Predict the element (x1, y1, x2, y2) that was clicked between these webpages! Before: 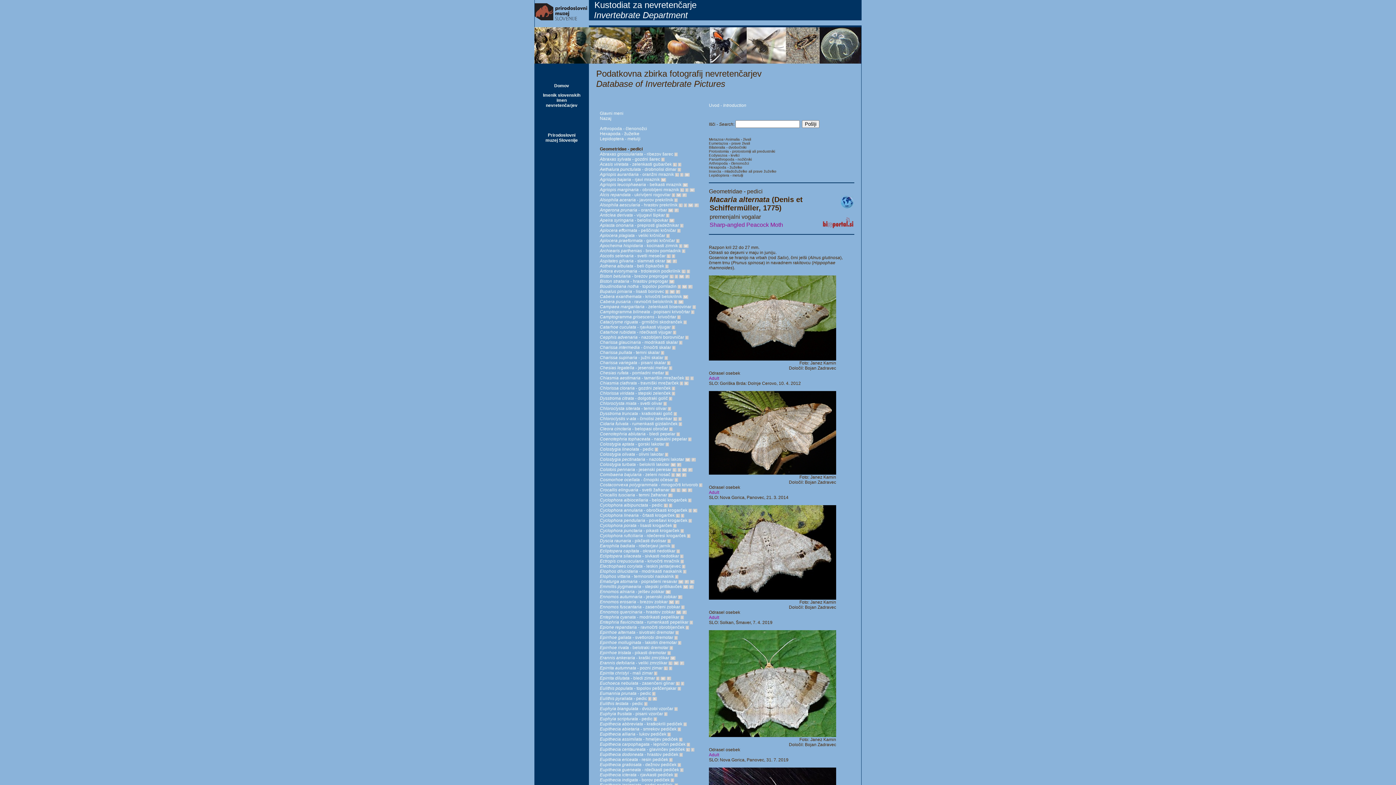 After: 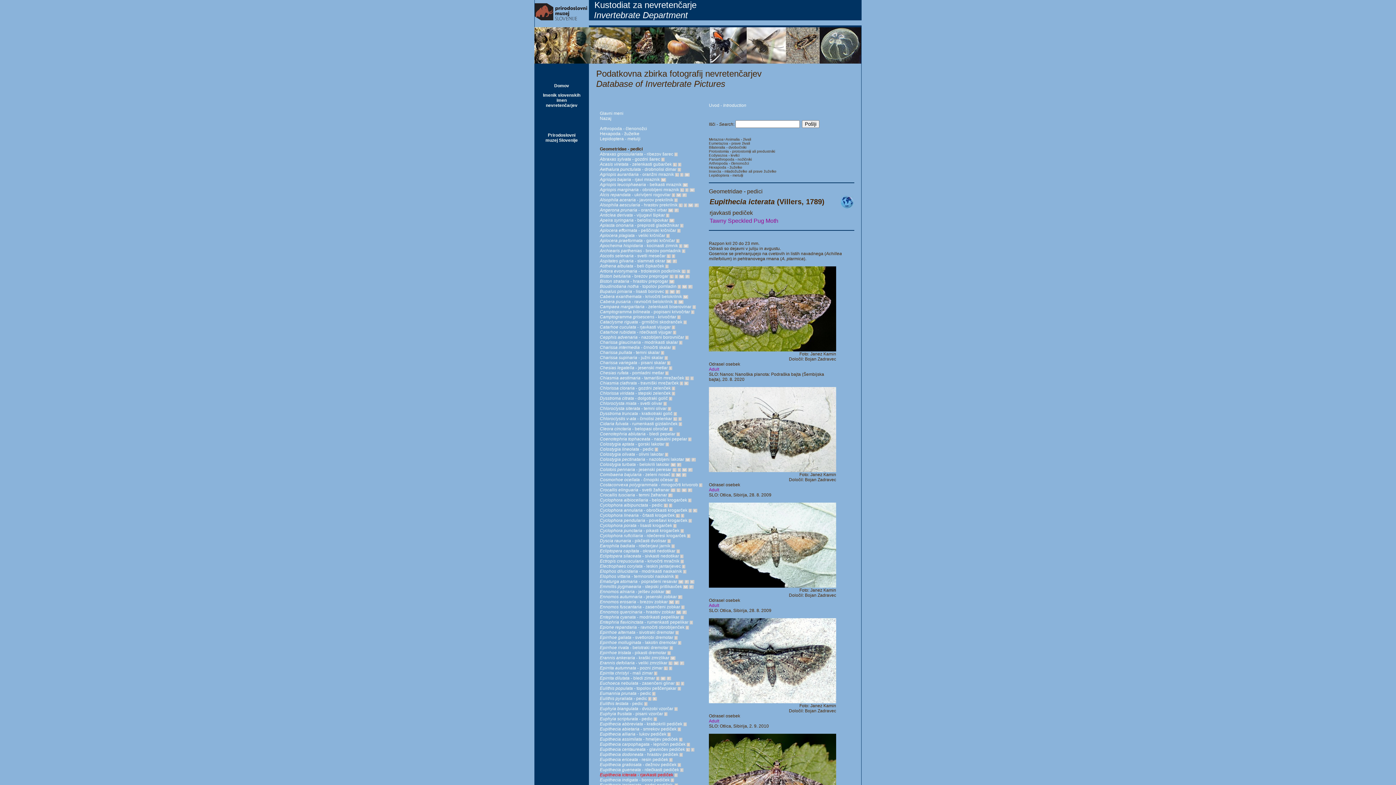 Action: bbox: (600, 772, 673, 777) label: Eupithecia icterata - rjavkasti pediček